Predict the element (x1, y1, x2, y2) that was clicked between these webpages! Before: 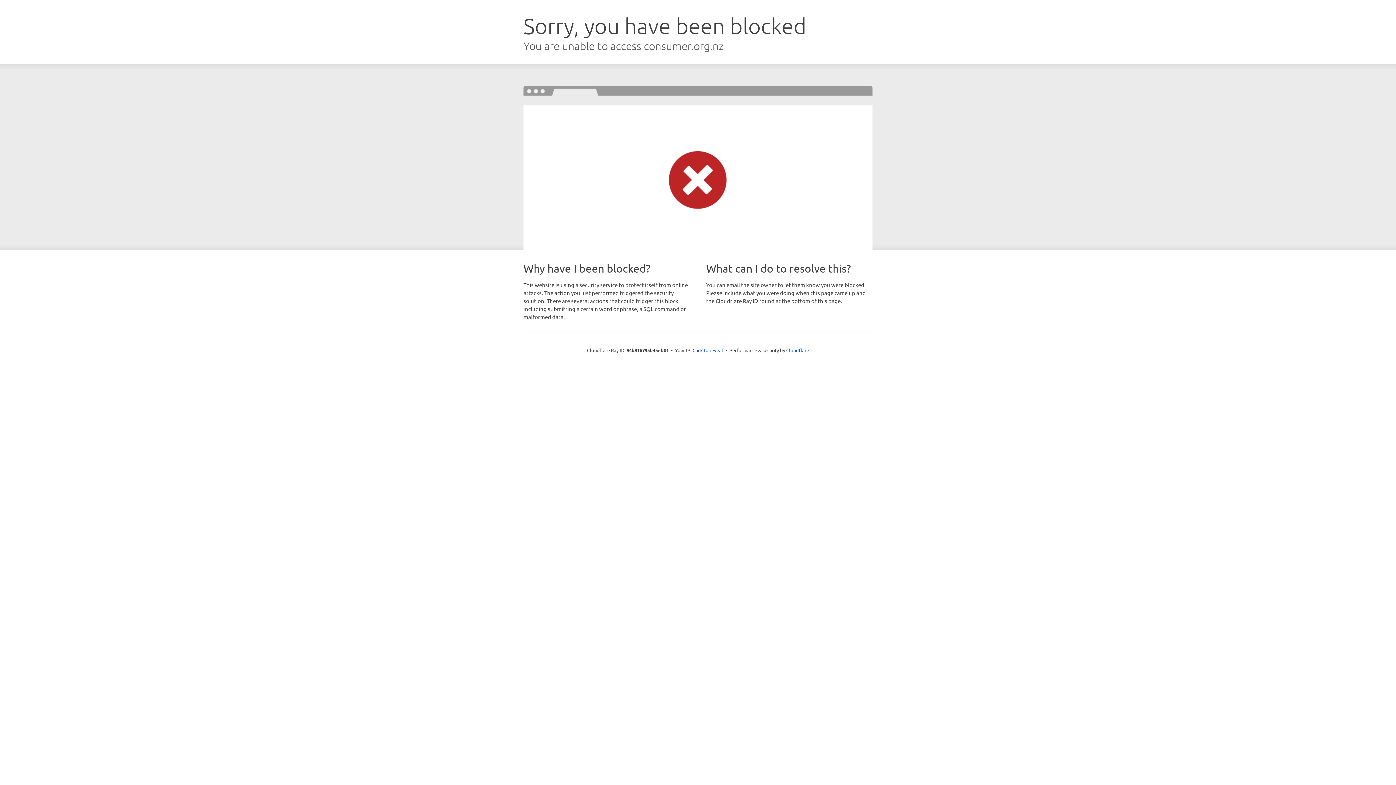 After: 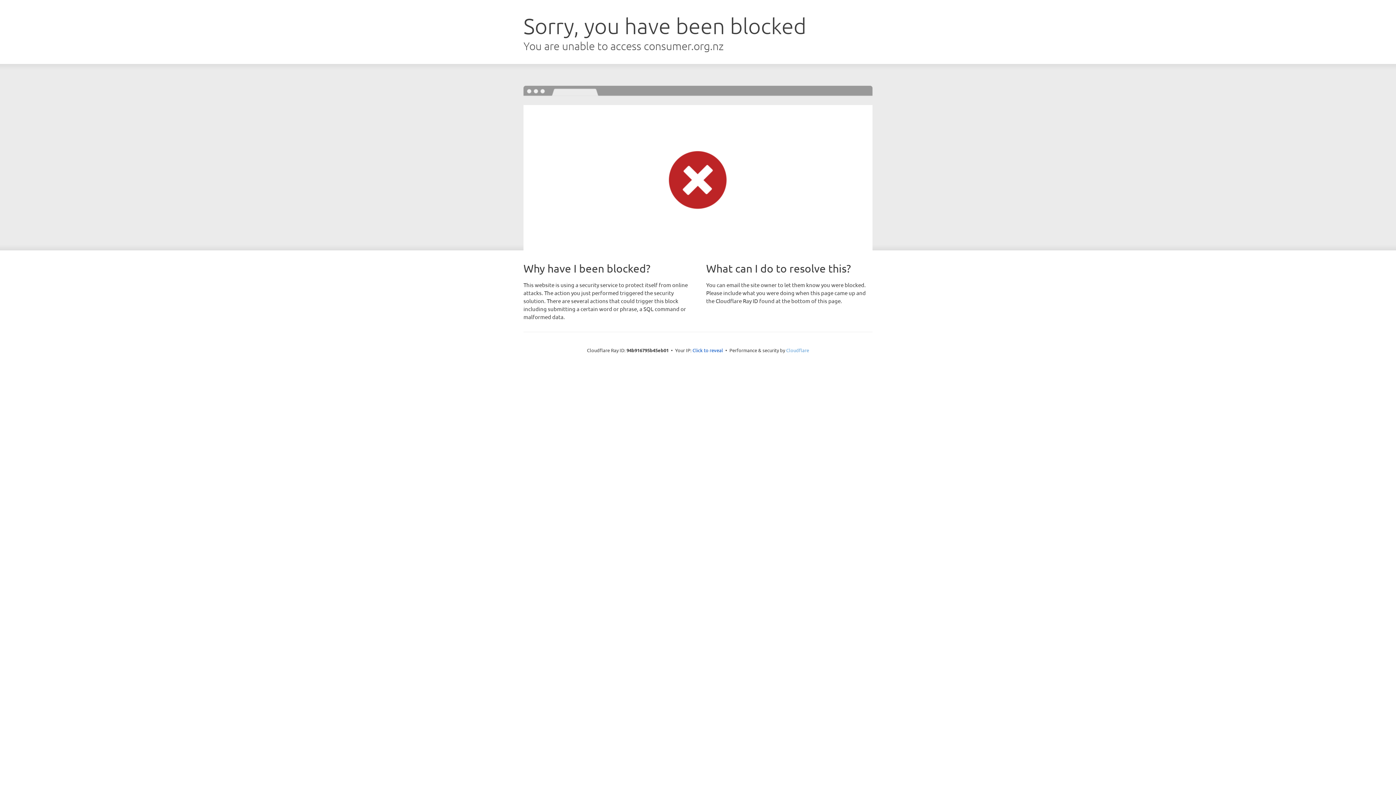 Action: label: Cloudflare bbox: (786, 347, 809, 353)